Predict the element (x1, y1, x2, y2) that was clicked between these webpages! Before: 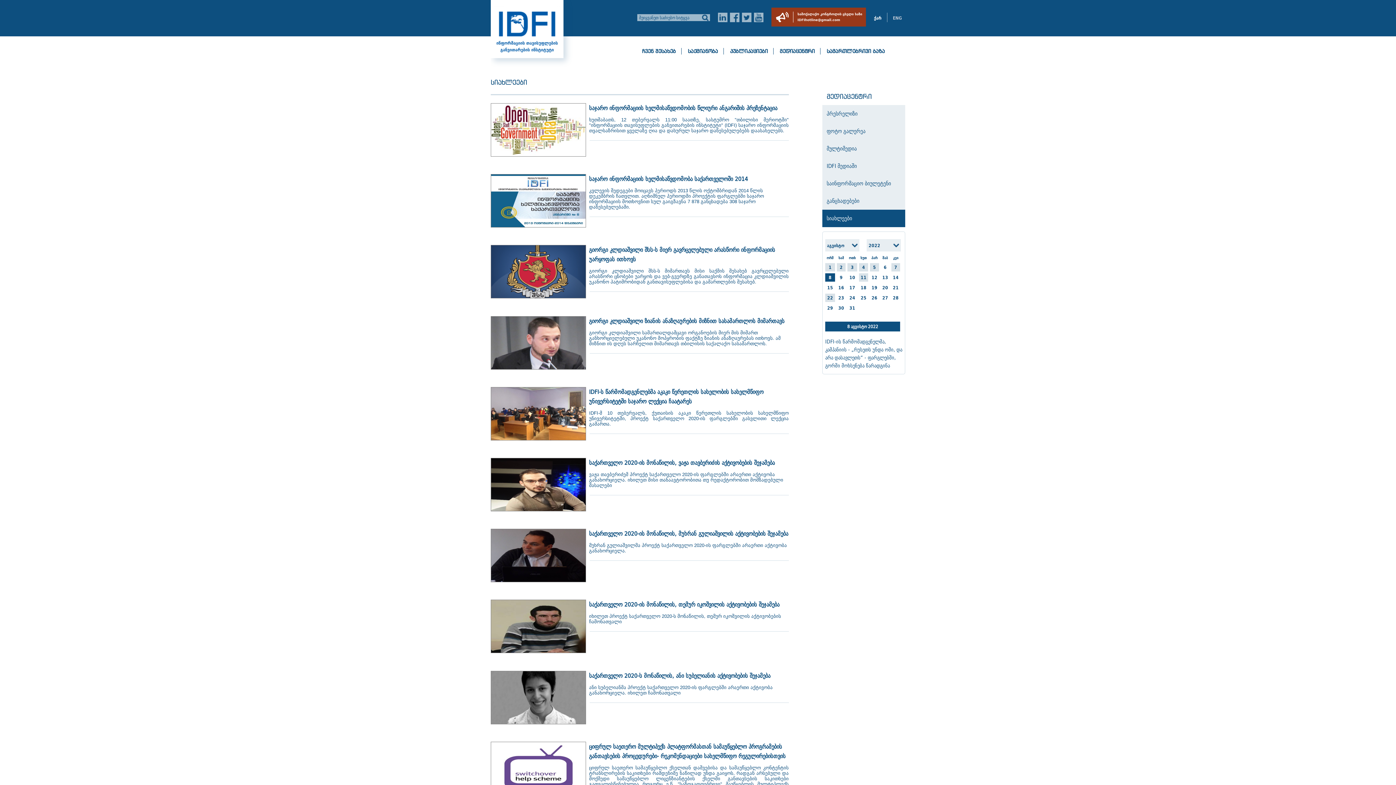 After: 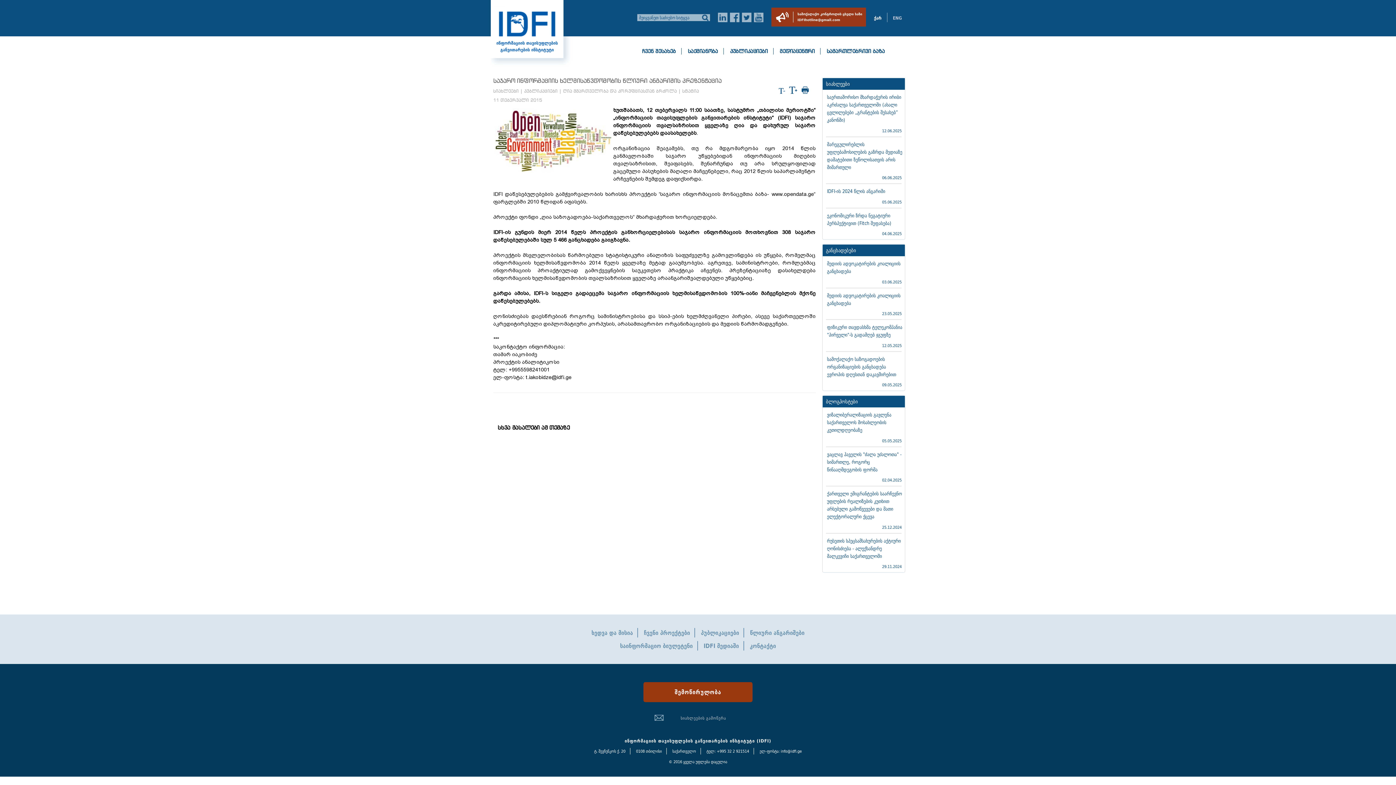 Action: bbox: (490, 103, 788, 133) label: საჯარო ინფორმაციის ხელმისაწვდომობის წლიური ანგარიშის პრეზენტაცია

ხუთშაბათს, 12 თებერვალს 11:00 საათზე, სასტუმრო "თბილისი მერიოტში" "ინფორმაციის თავისუფლების განვითარების ინსტიტუტი" (IDFI) საჯარო ინფორმაციის თვალსაზრისით ყველაზე ღია და დახურულ საჯარო დაწესებულებებს დაასახელებს.